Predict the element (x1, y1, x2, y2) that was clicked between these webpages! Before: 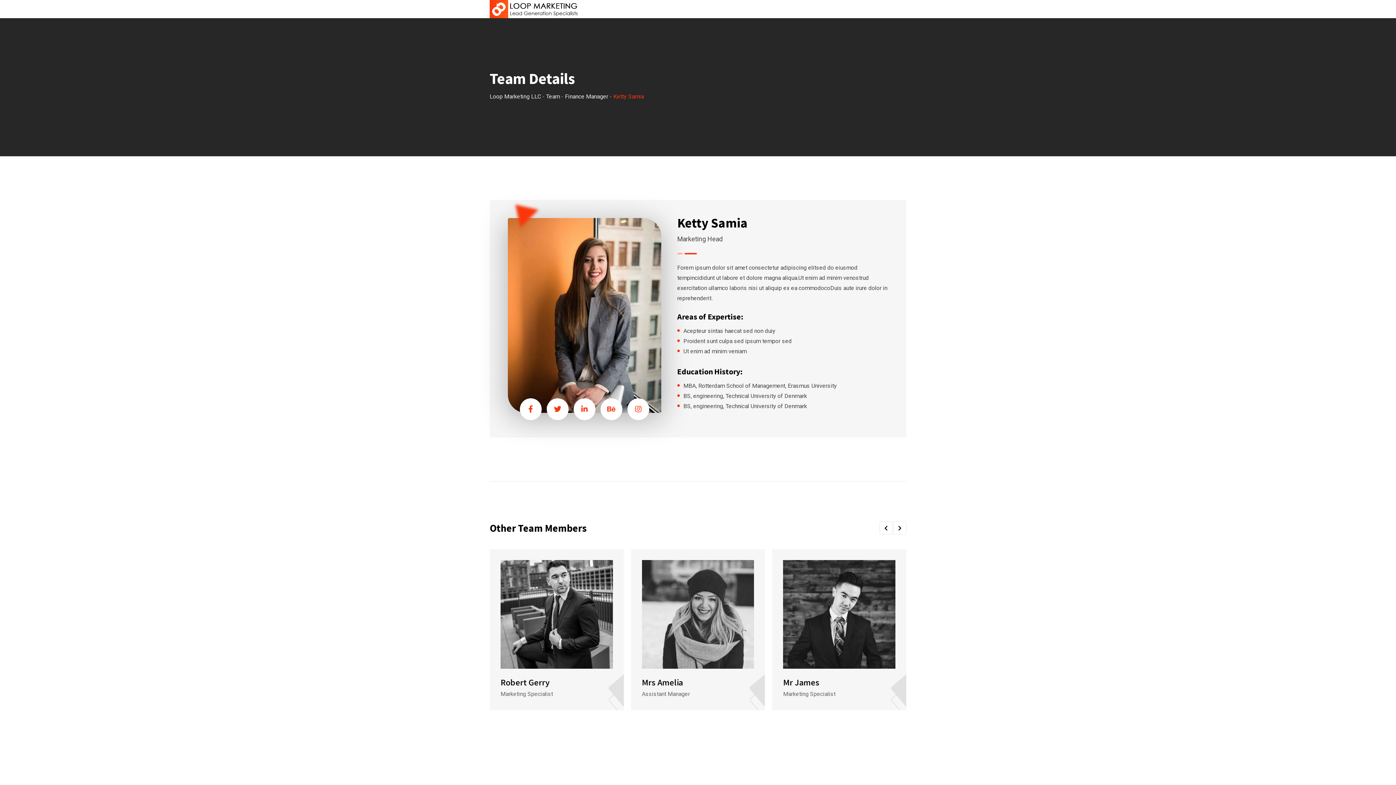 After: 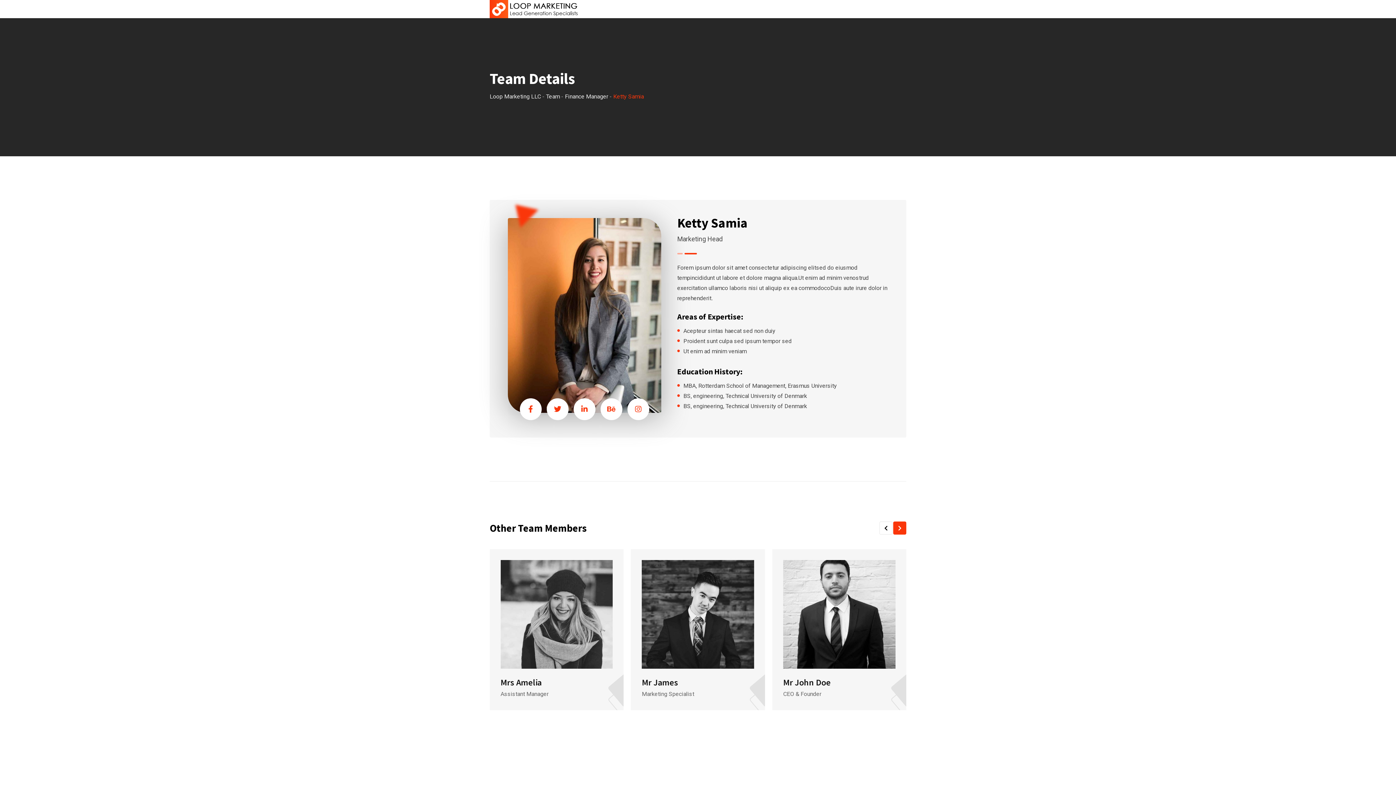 Action: bbox: (893, 521, 906, 534) label: Next slide